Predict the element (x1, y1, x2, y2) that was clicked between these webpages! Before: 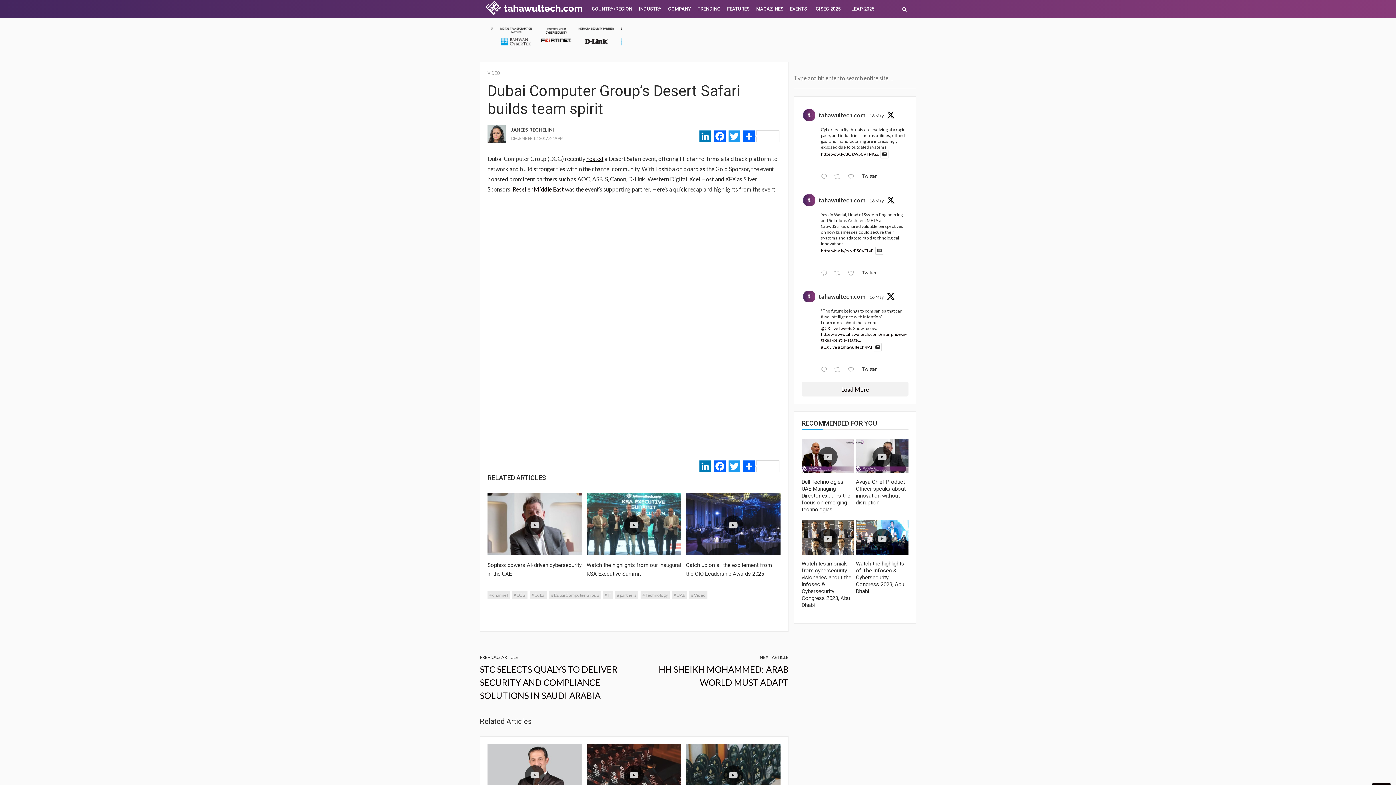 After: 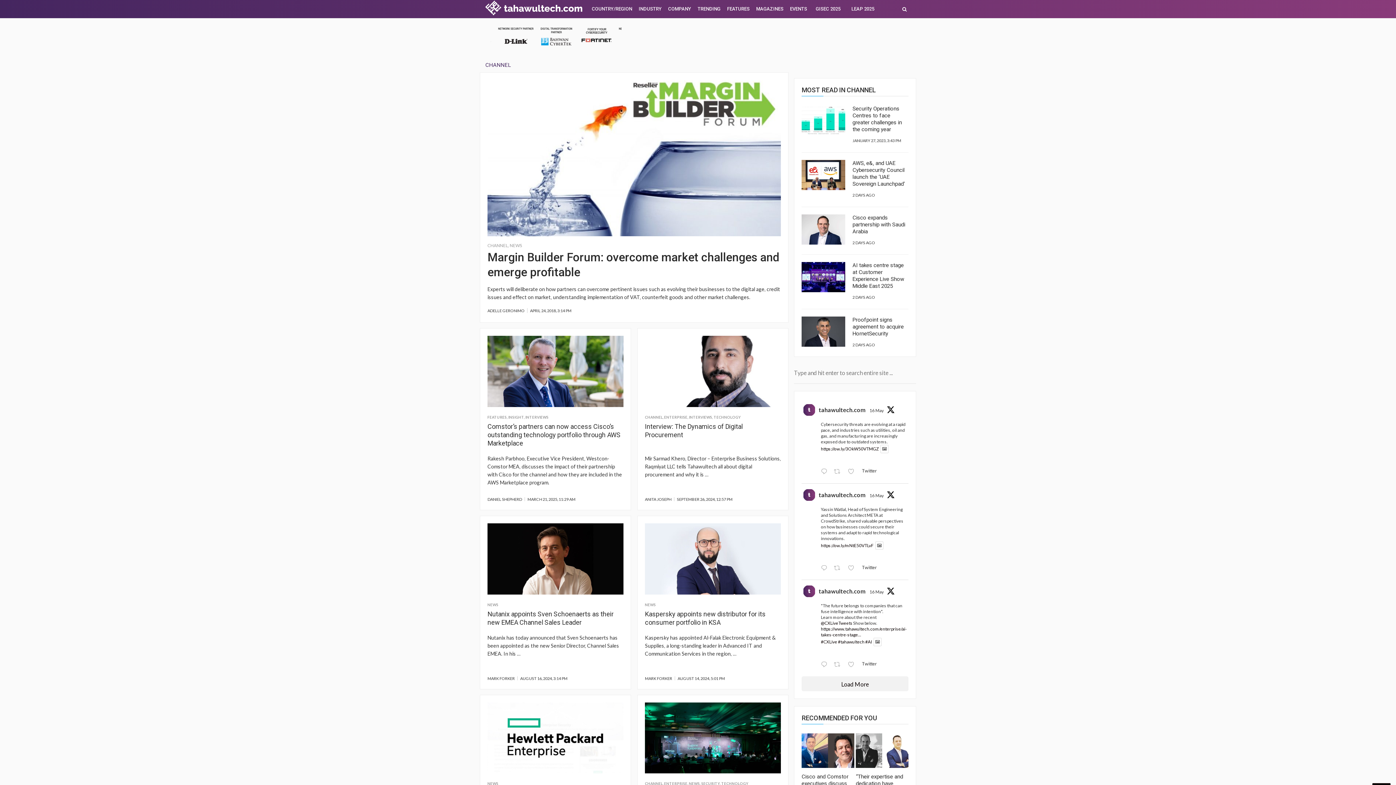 Action: label: channel bbox: (487, 591, 509, 599)